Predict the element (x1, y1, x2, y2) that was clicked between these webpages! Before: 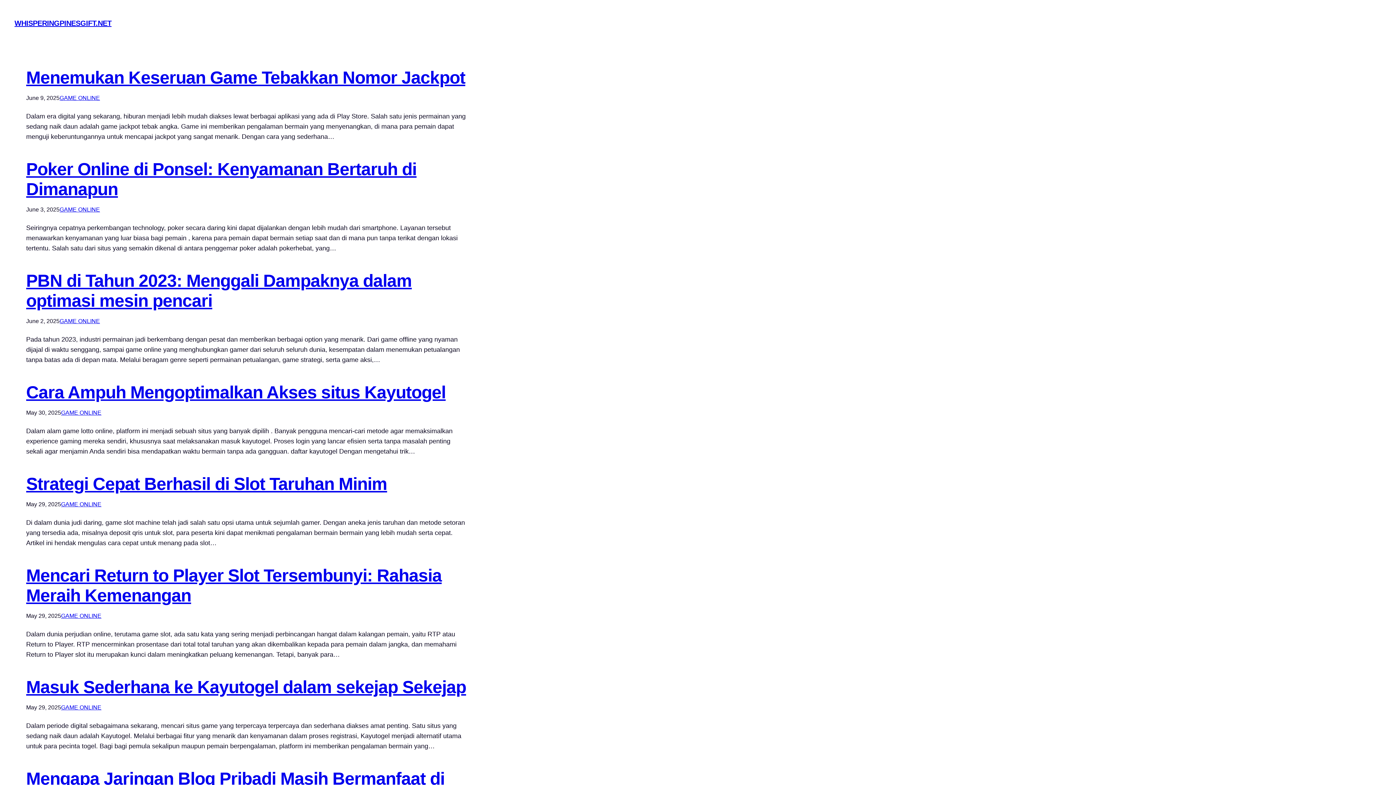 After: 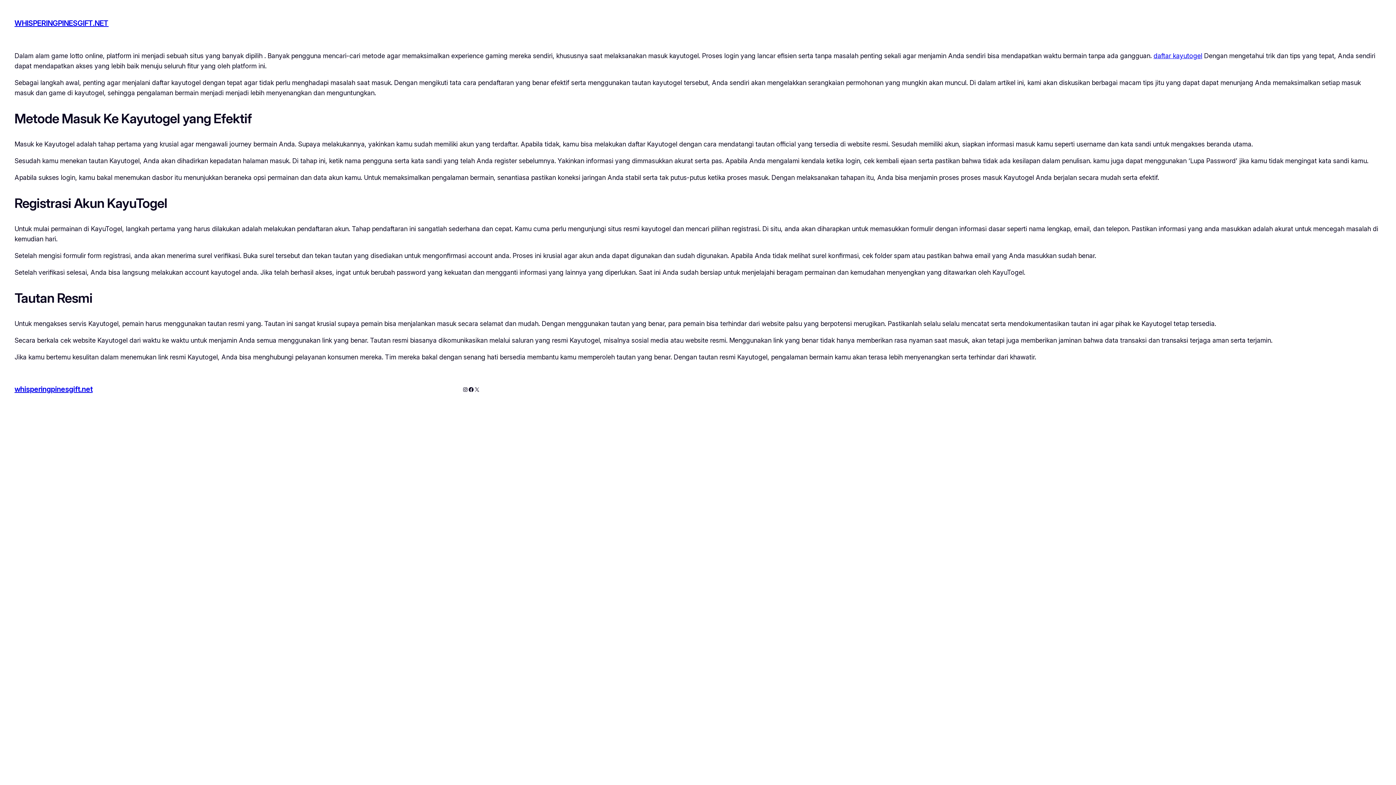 Action: bbox: (26, 382, 445, 402) label: Cara Ampuh Mengoptimalkan Akses situs Kayutogel